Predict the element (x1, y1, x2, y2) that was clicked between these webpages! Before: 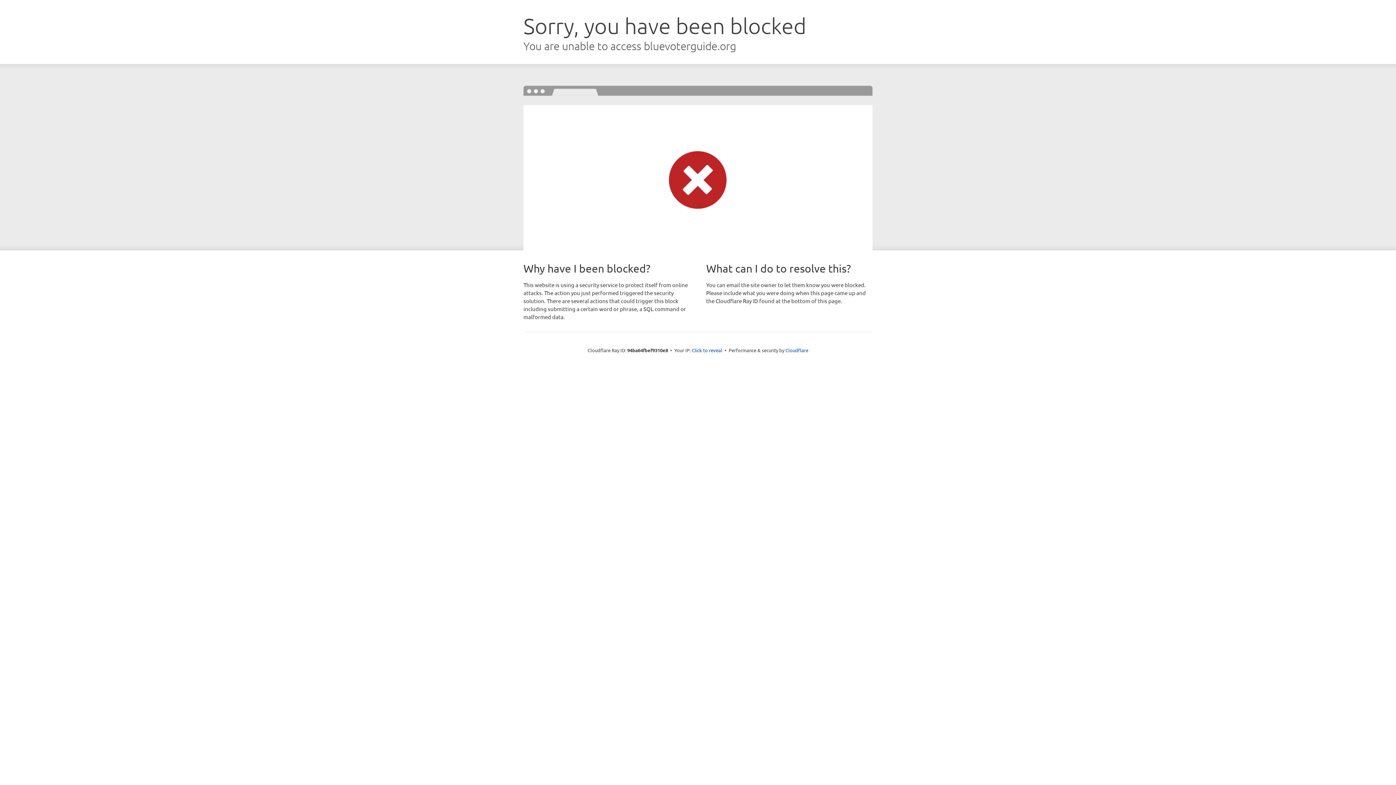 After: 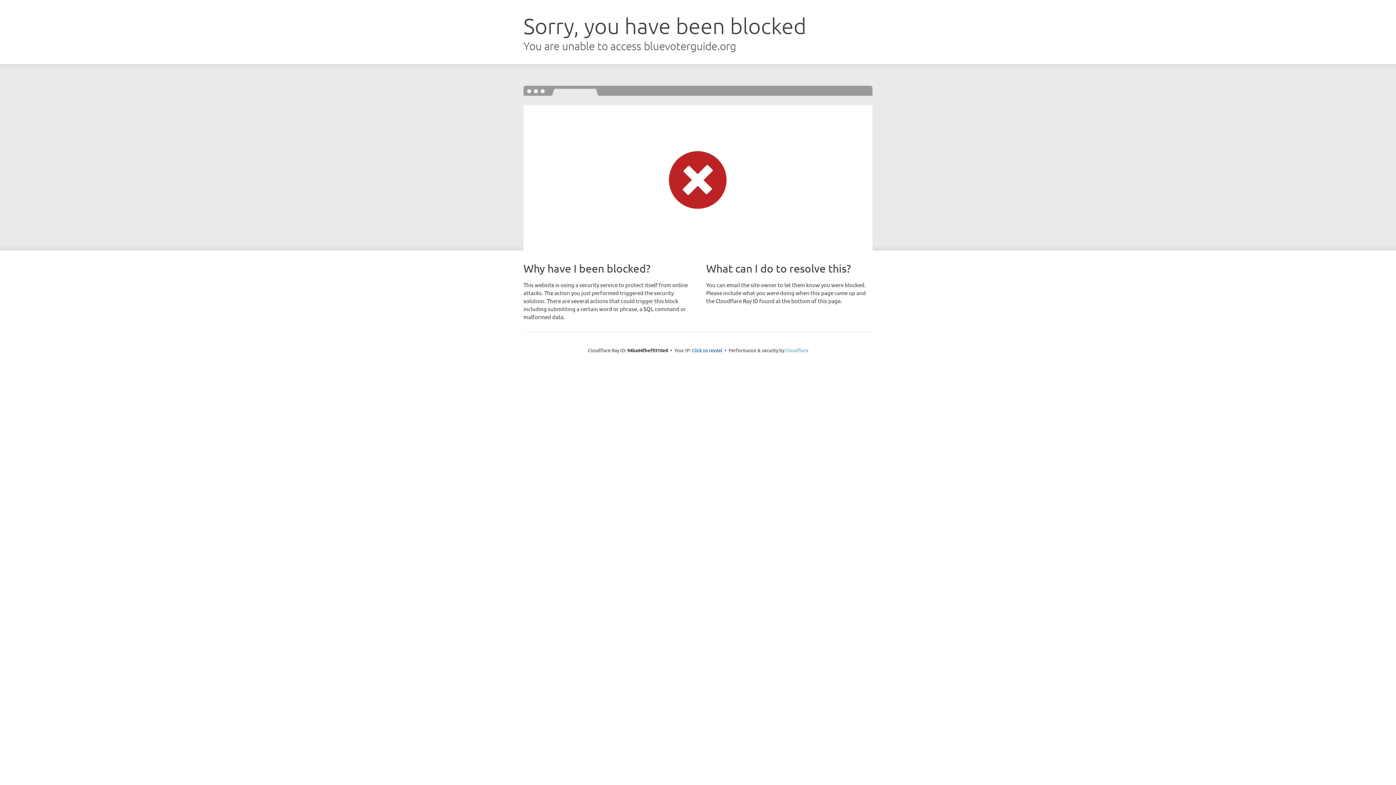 Action: bbox: (785, 347, 808, 353) label: Cloudflare